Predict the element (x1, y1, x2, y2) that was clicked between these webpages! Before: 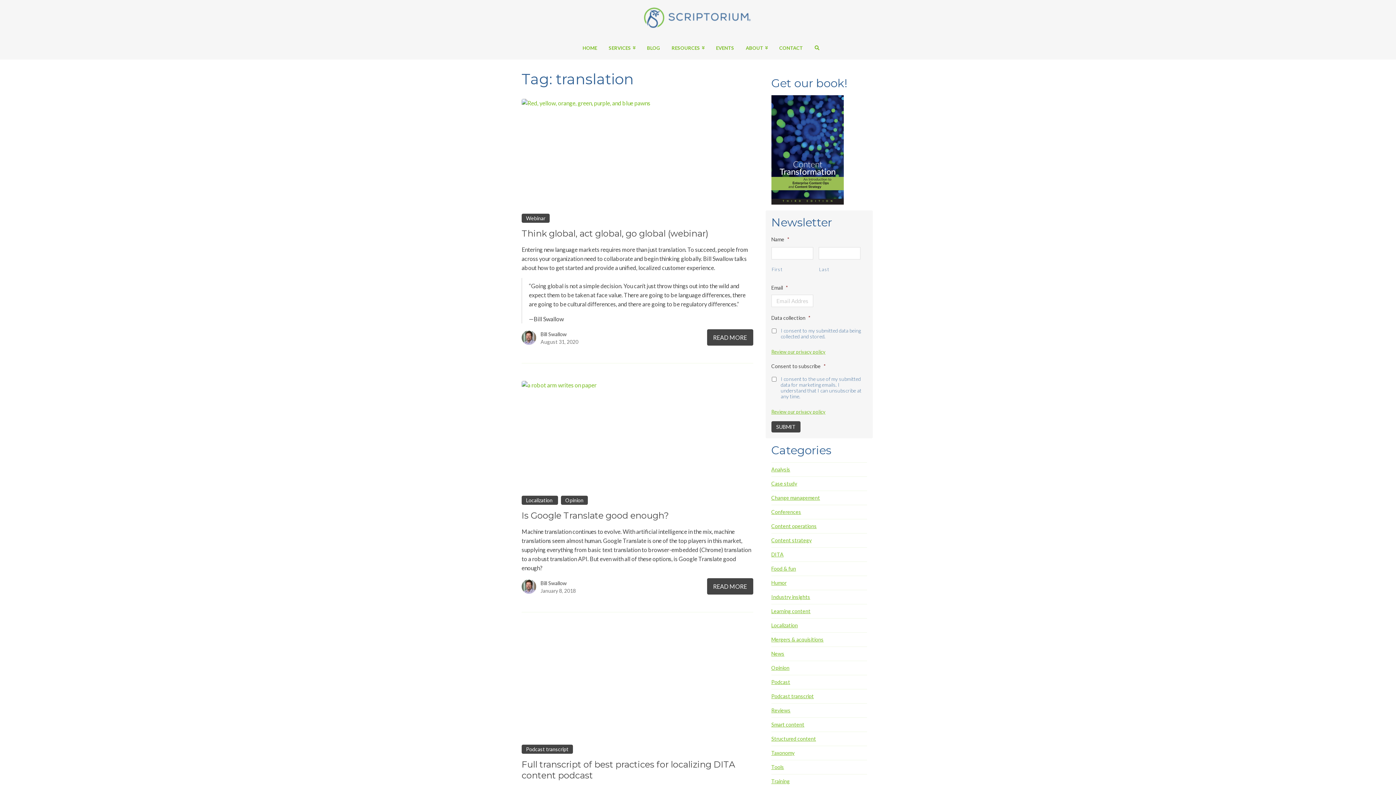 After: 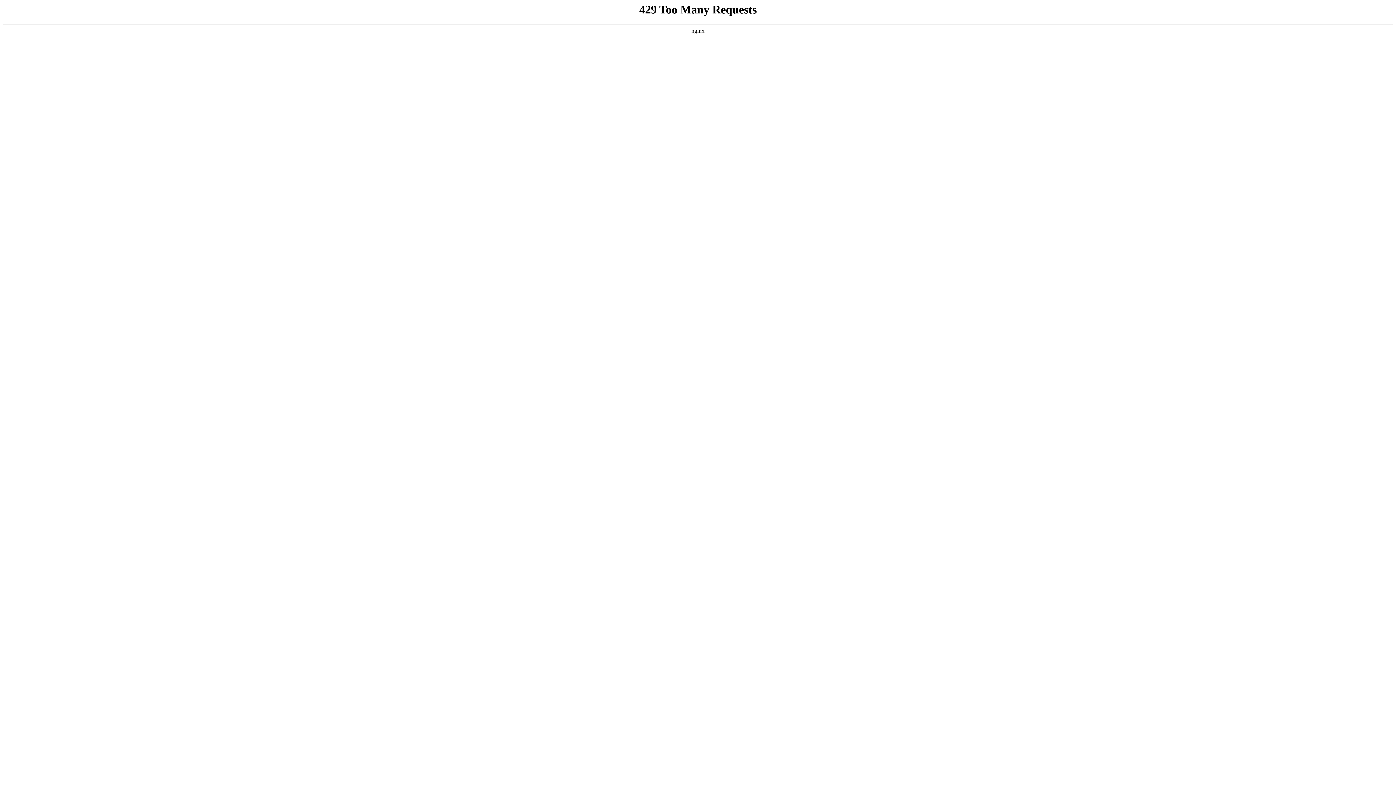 Action: bbox: (771, 477, 797, 490) label: Case study